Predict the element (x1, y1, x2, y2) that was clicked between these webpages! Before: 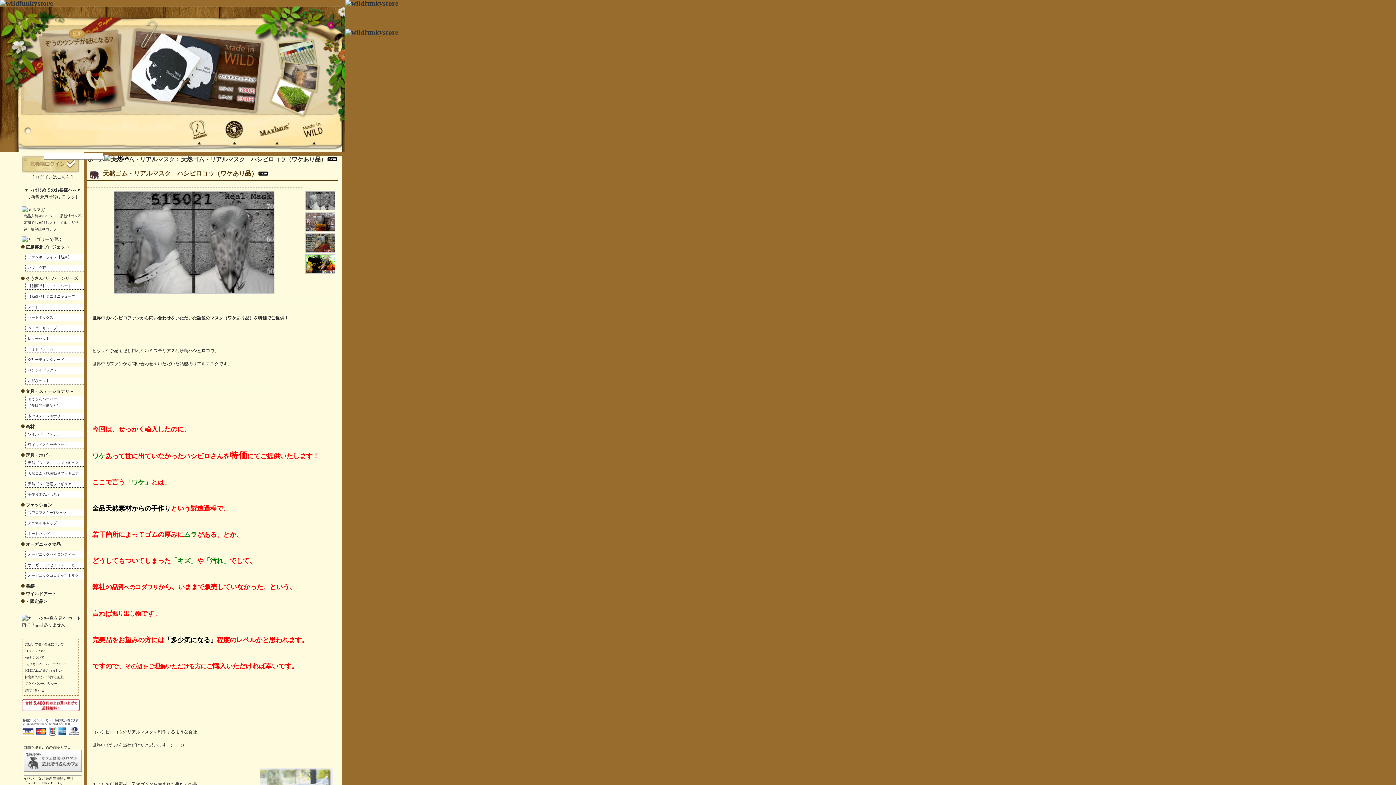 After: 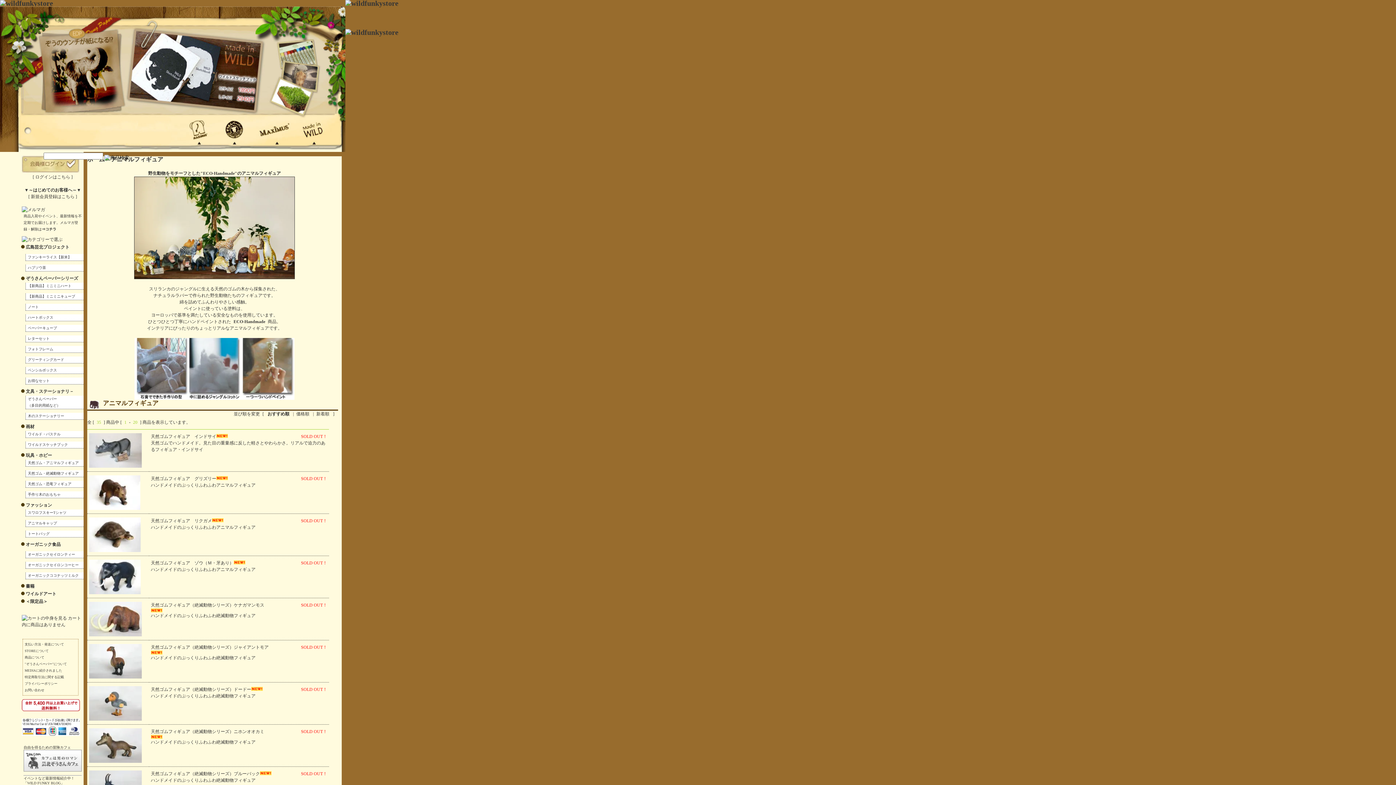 Action: label: 天然ゴム・アニマルフィギュア bbox: (25, 460, 83, 466)